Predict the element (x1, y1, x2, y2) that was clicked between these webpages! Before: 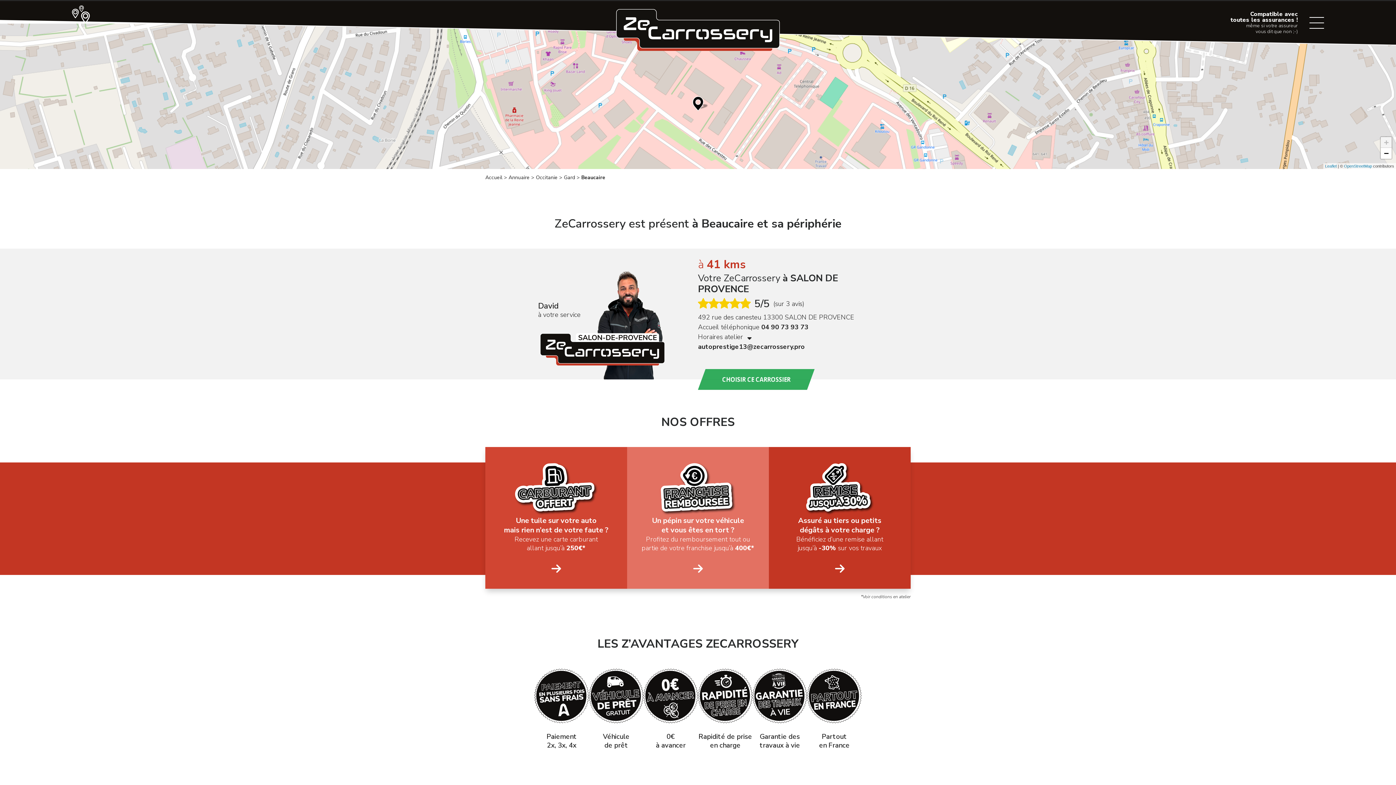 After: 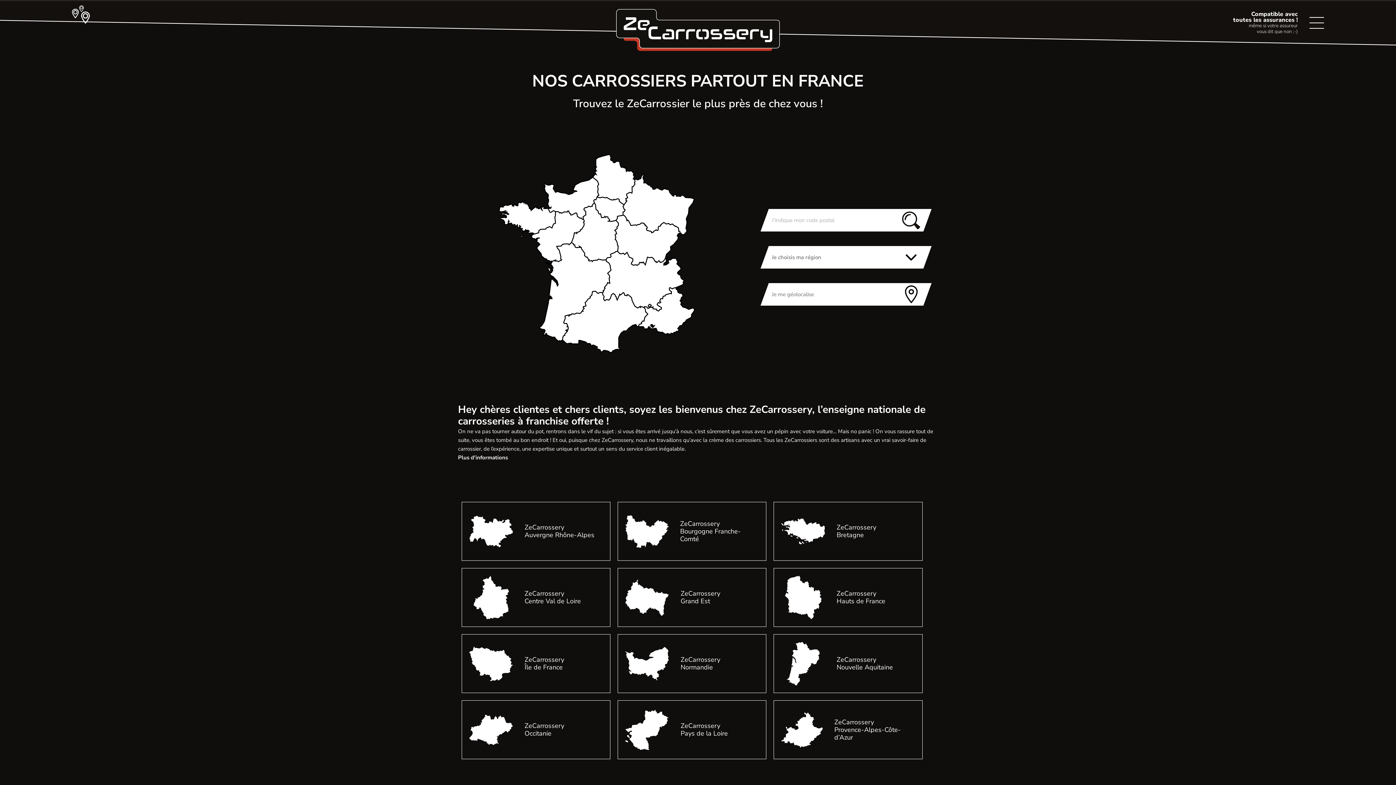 Action: bbox: (508, 174, 529, 181) label: Annuaire